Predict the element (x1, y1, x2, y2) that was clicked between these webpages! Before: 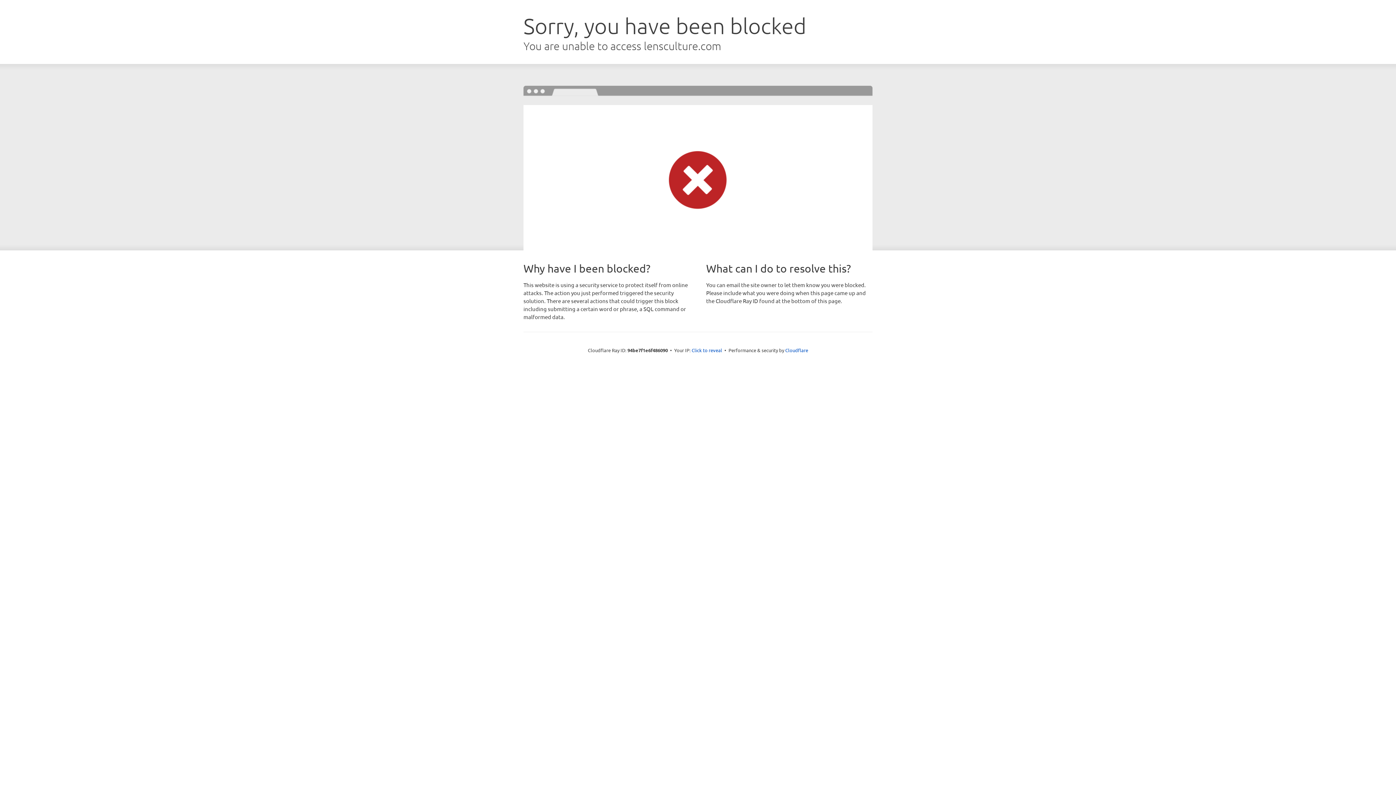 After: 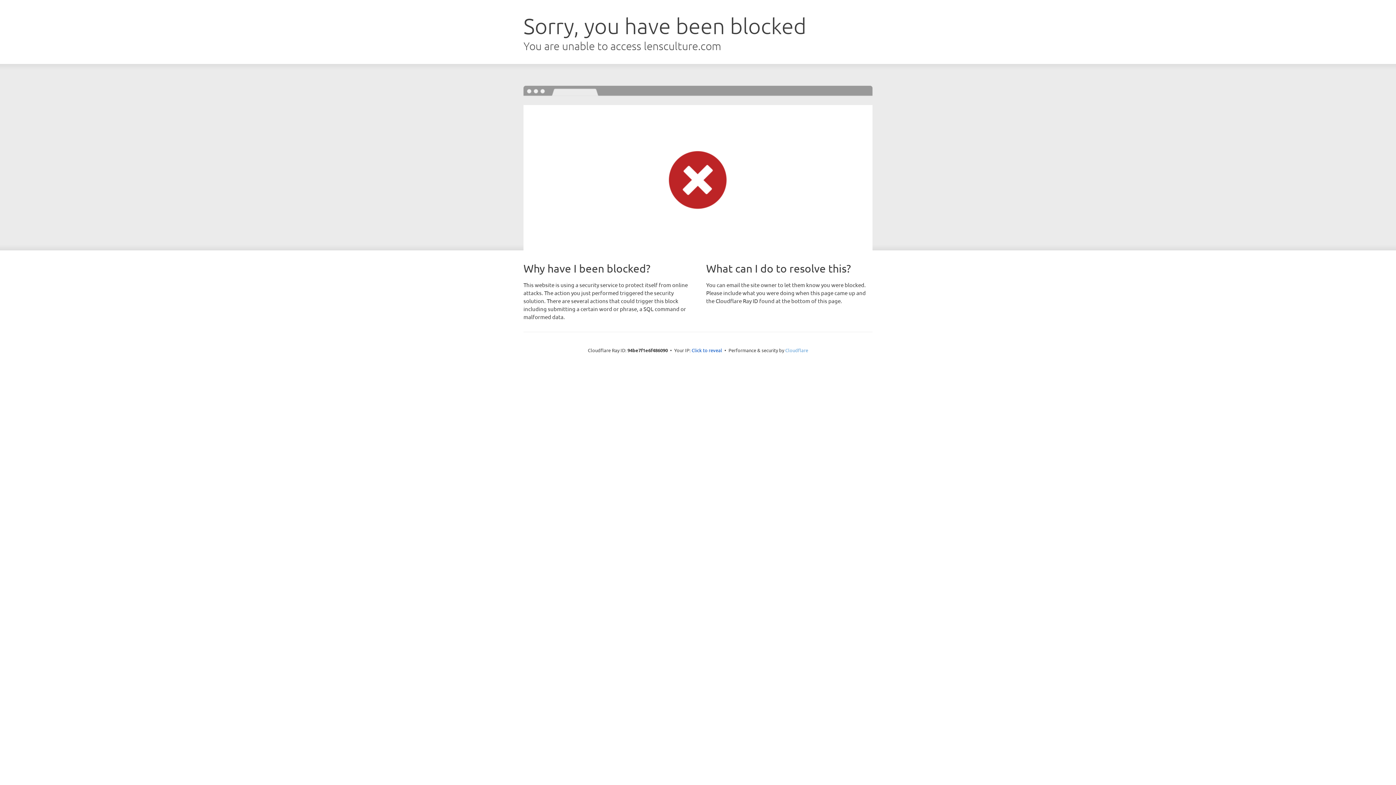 Action: label: Cloudflare bbox: (785, 347, 808, 353)